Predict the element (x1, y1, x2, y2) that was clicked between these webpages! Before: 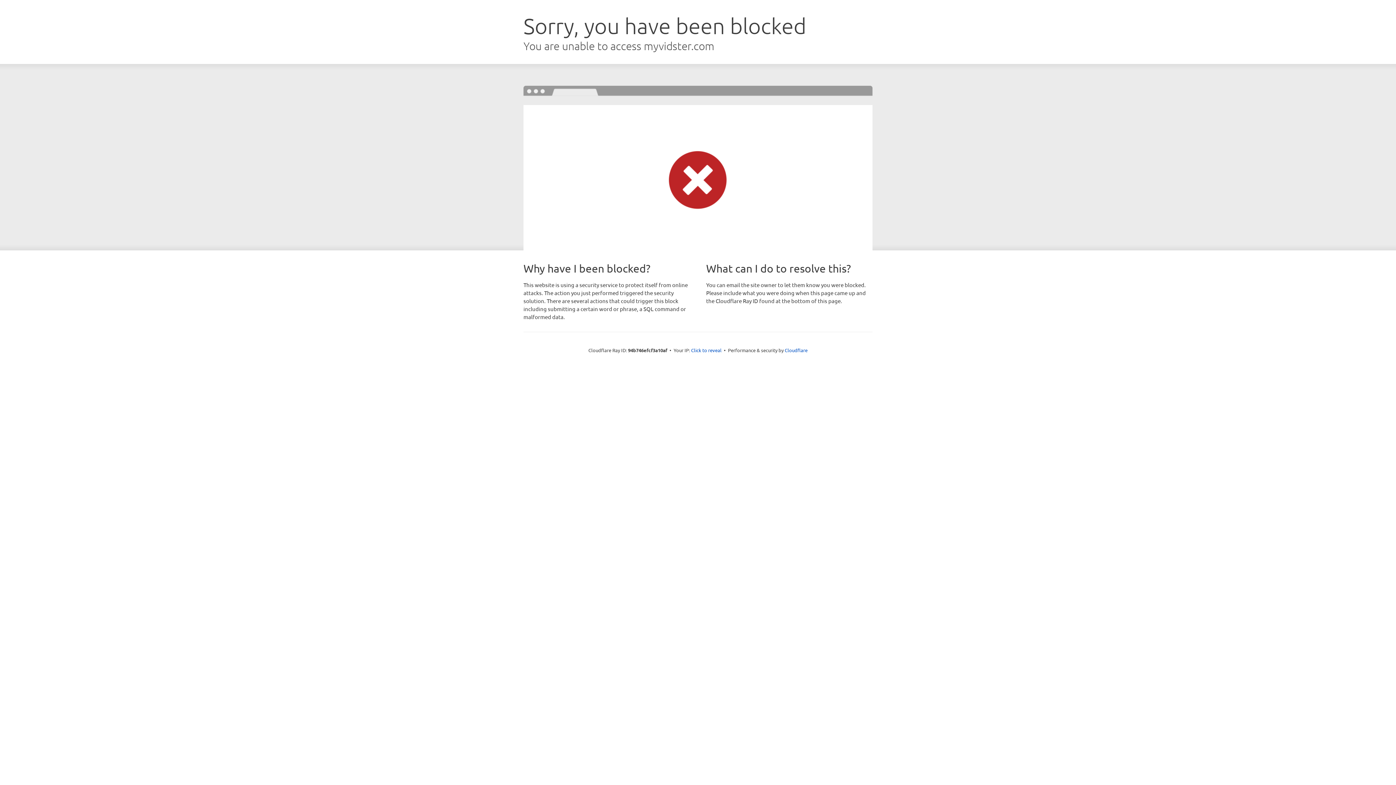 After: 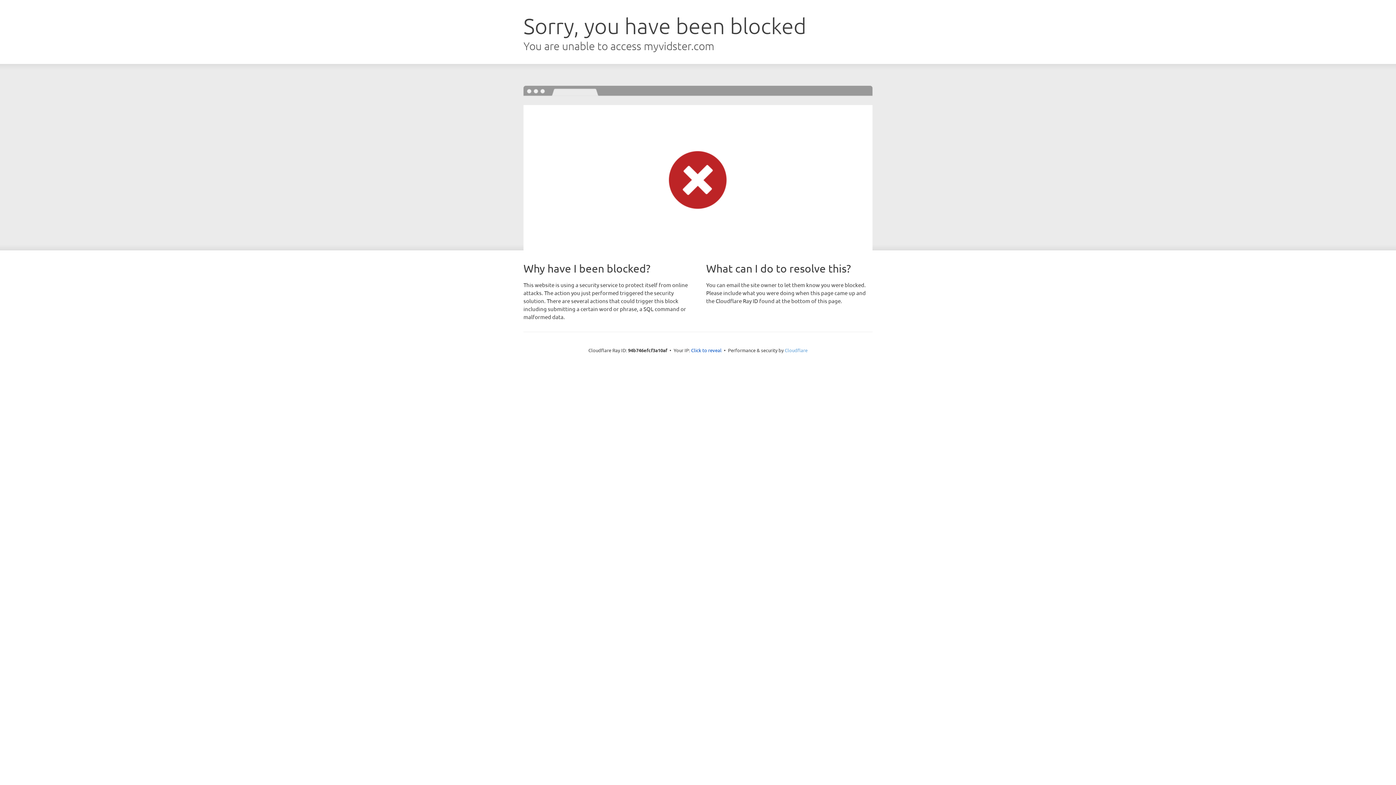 Action: bbox: (784, 347, 807, 353) label: Cloudflare